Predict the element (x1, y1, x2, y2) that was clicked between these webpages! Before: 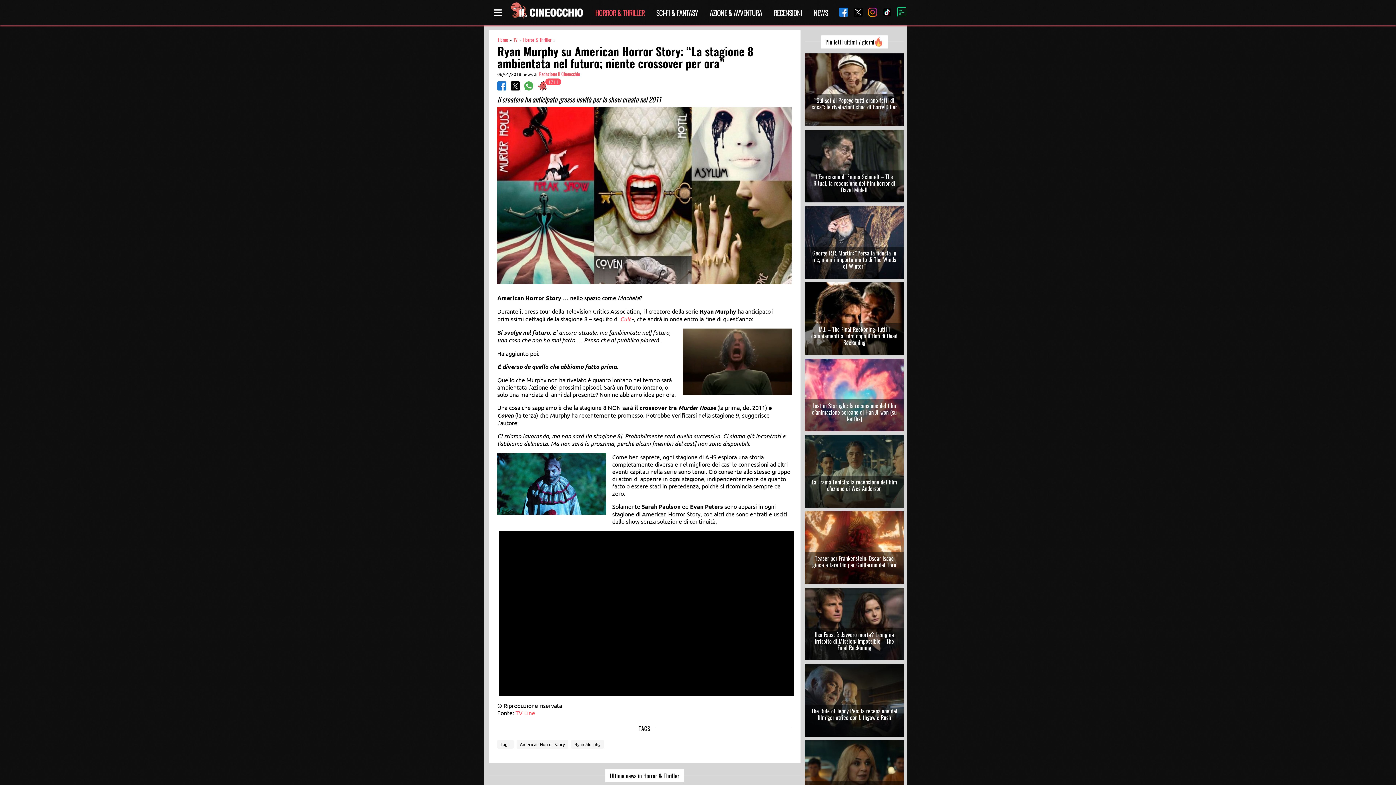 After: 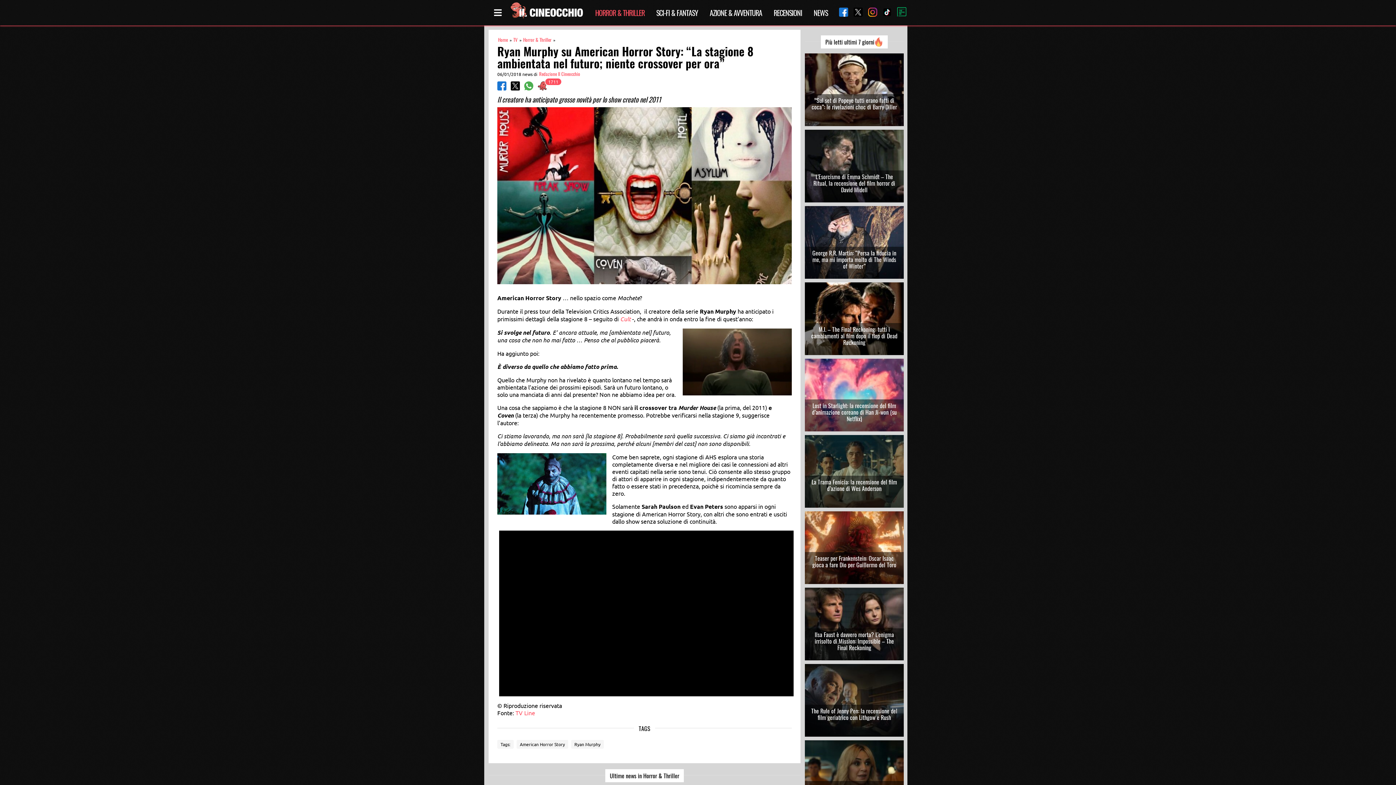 Action: bbox: (848, 7, 863, 17)